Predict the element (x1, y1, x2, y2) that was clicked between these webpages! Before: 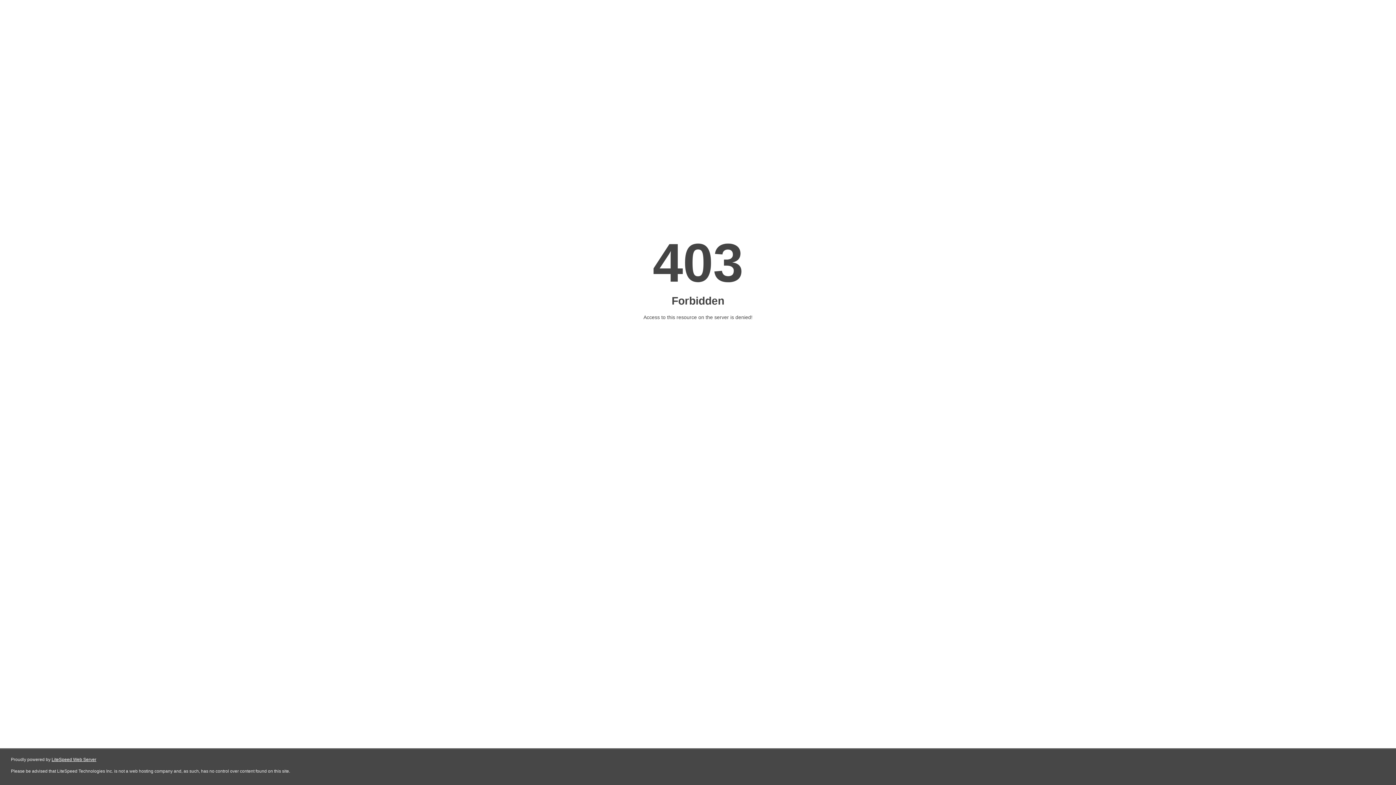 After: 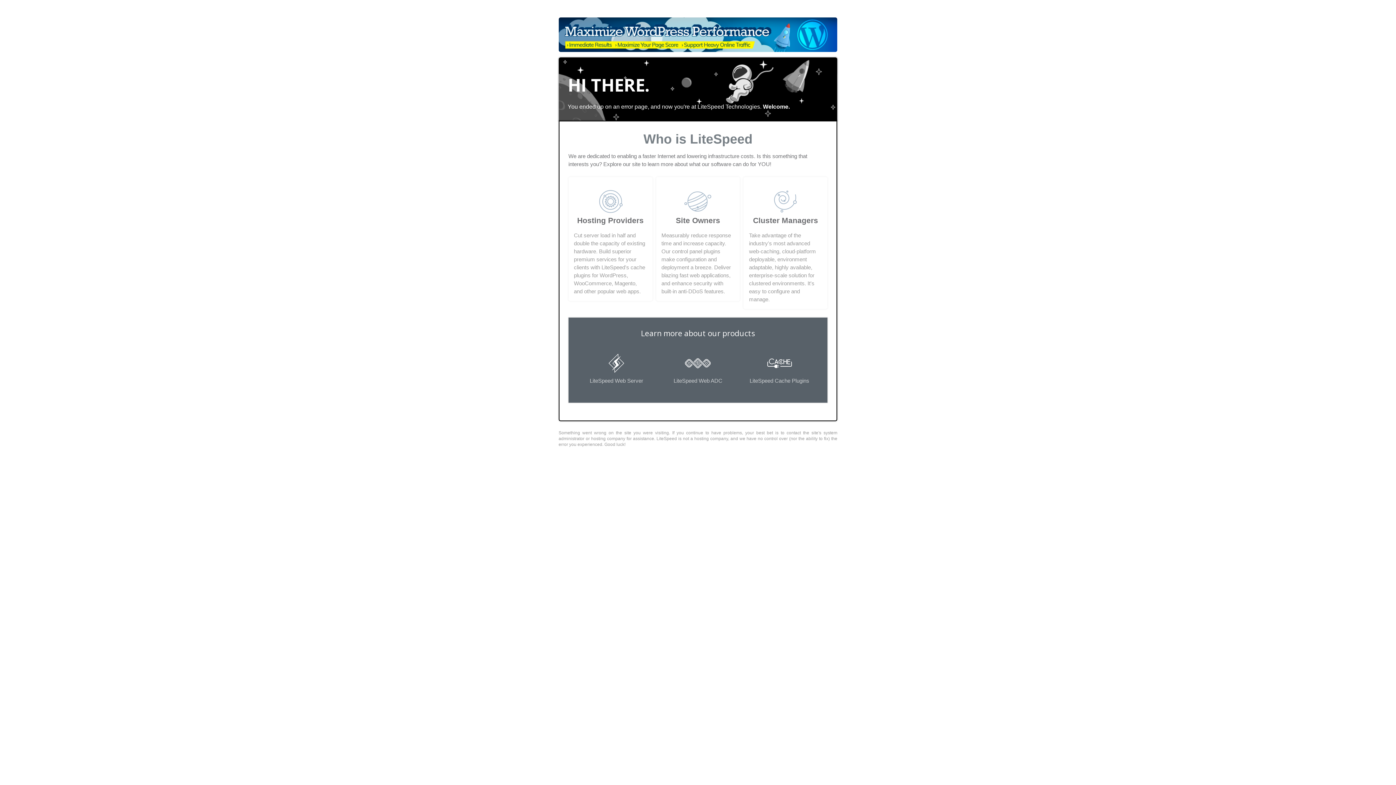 Action: label: LiteSpeed Web Server bbox: (51, 757, 96, 762)